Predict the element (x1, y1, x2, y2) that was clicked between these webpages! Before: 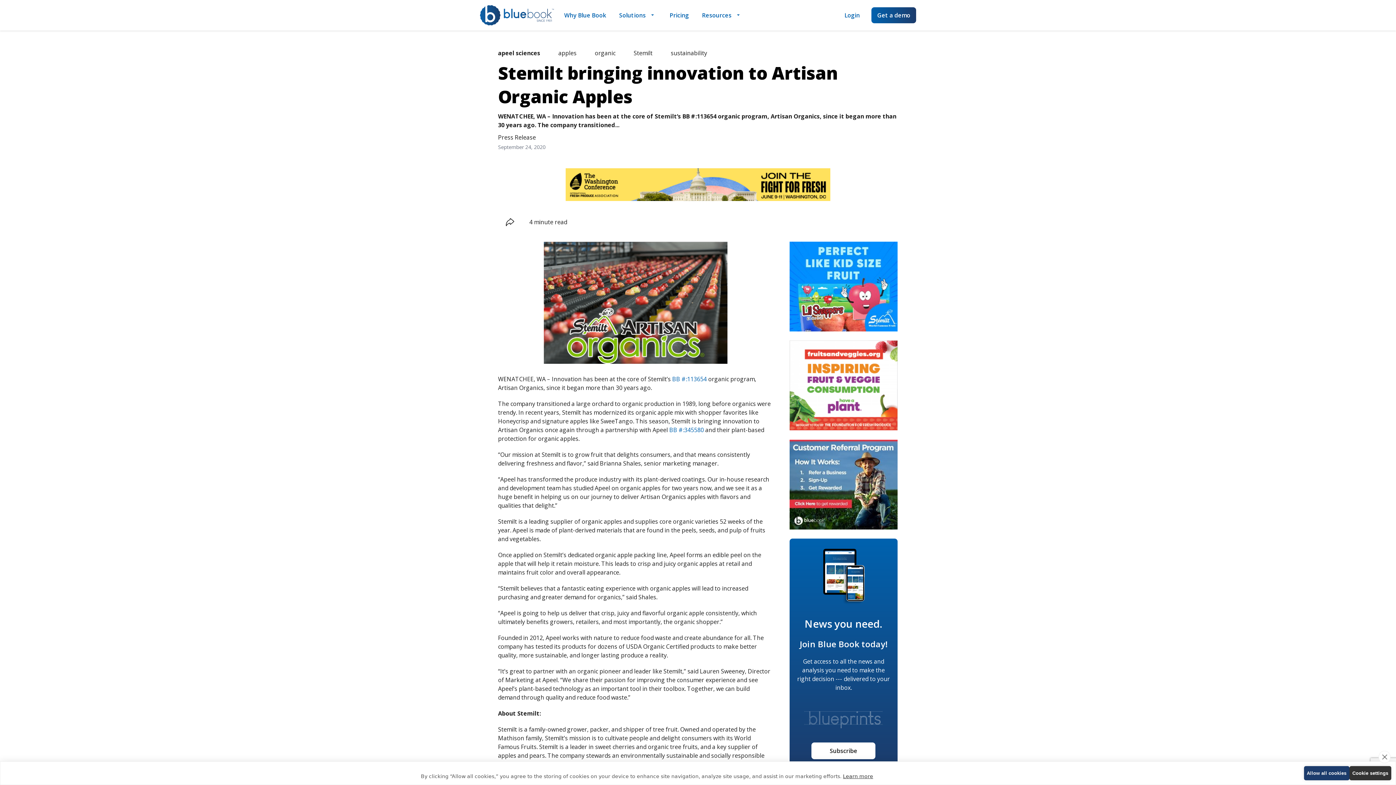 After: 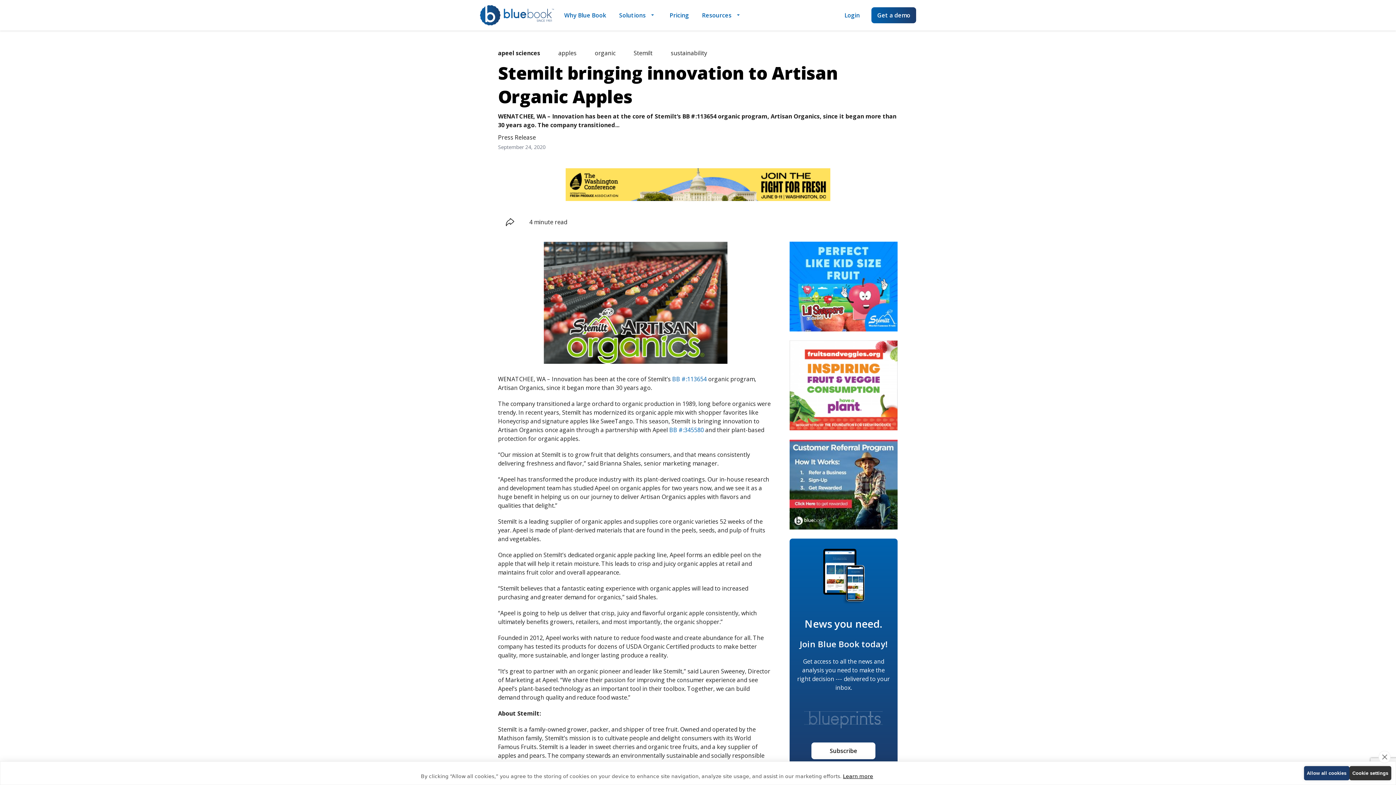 Action: bbox: (843, 772, 873, 780) label: Learn more